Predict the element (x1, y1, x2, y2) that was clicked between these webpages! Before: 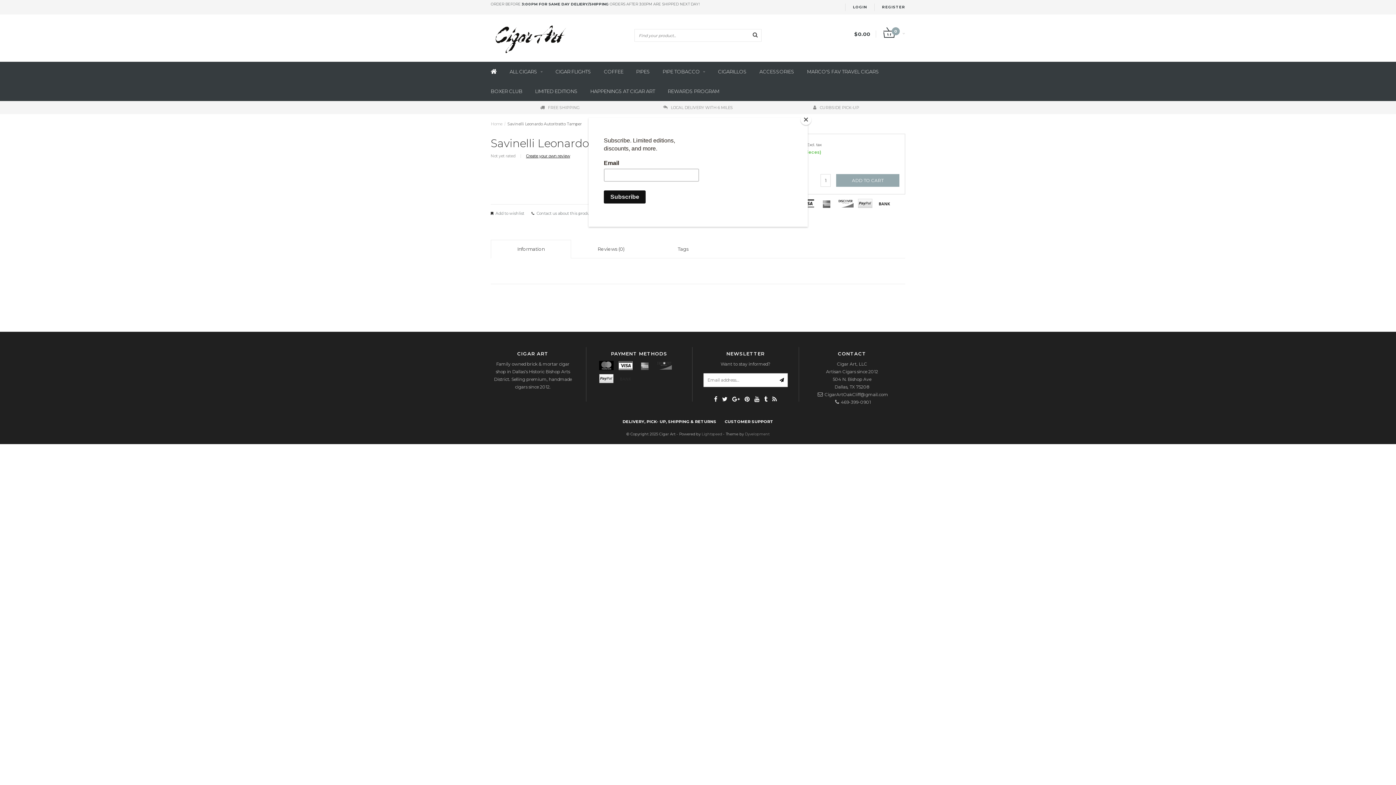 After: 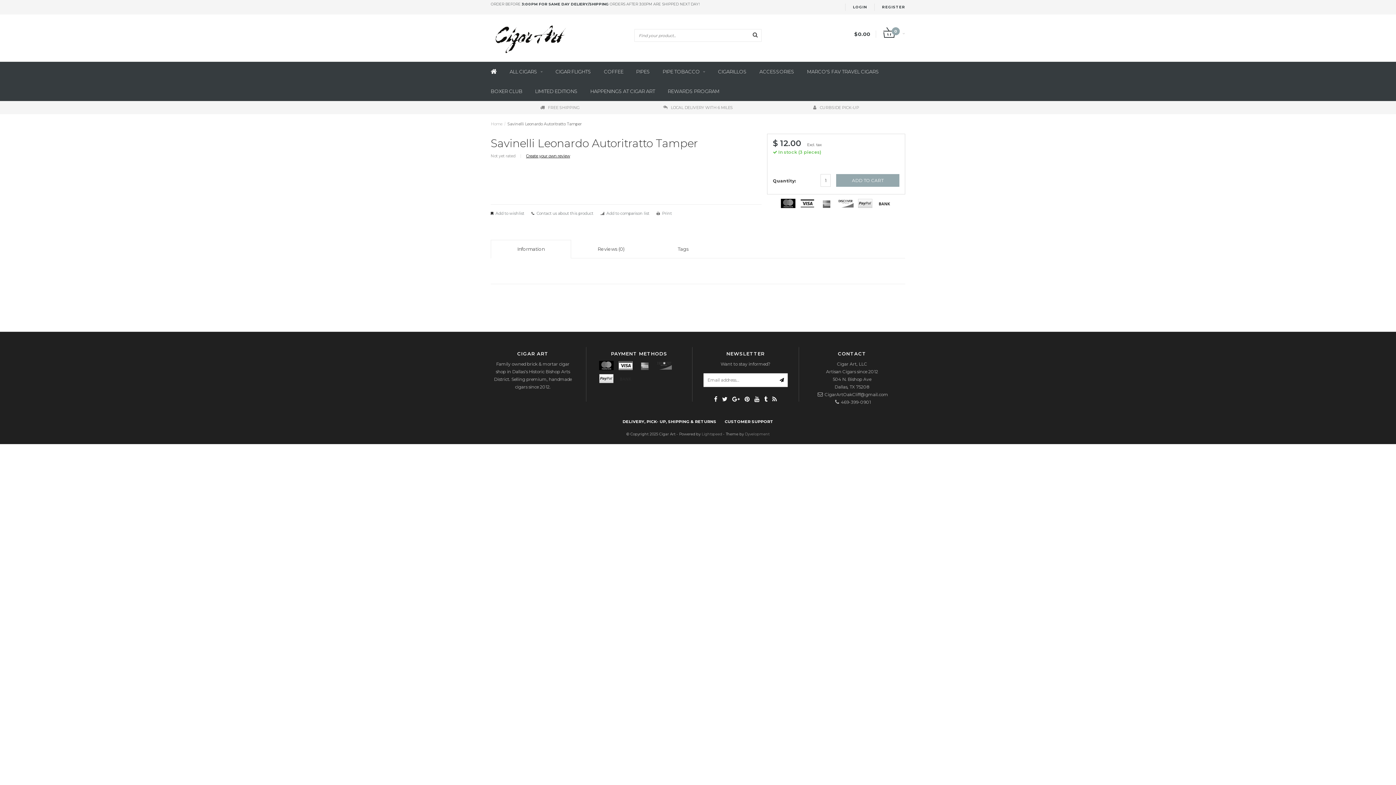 Action: bbox: (800, 114, 811, 125) label: Close